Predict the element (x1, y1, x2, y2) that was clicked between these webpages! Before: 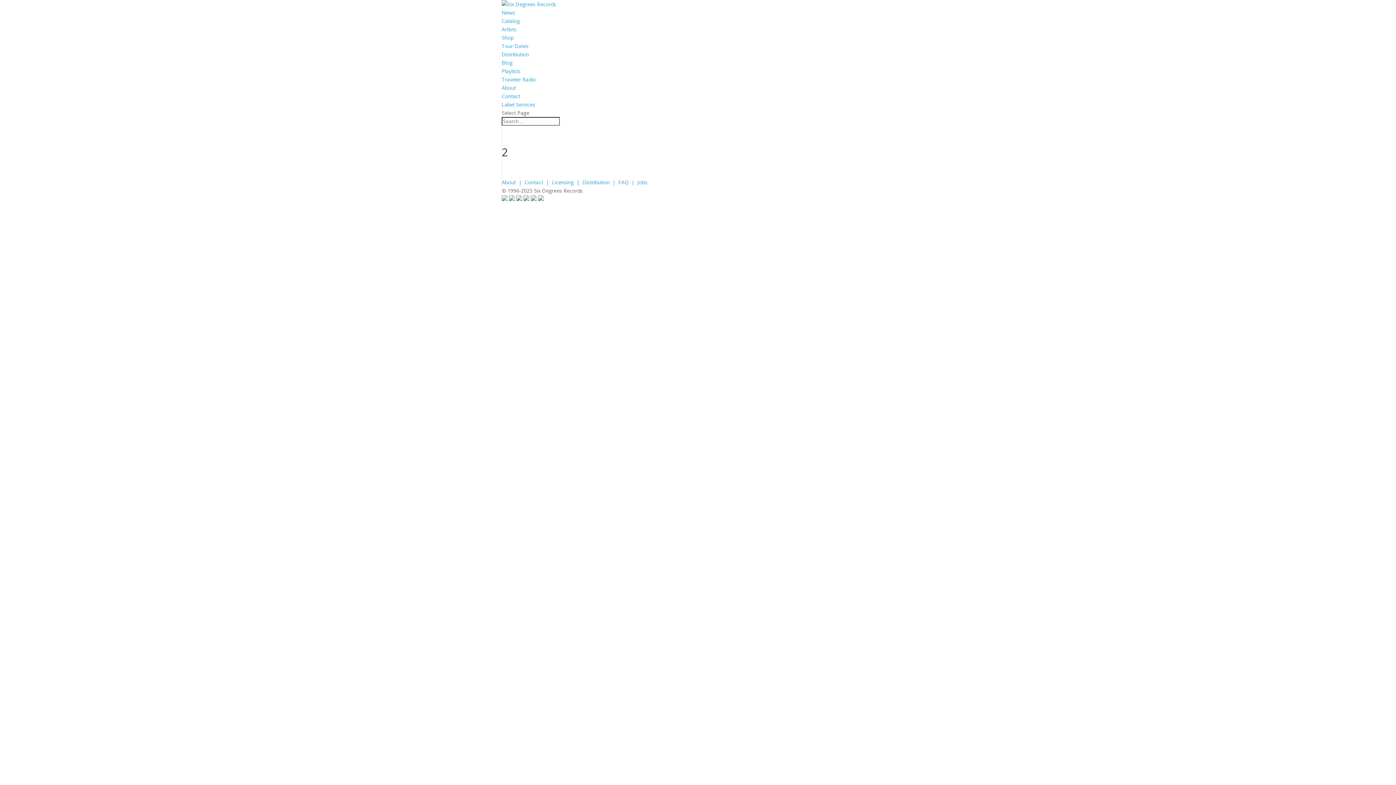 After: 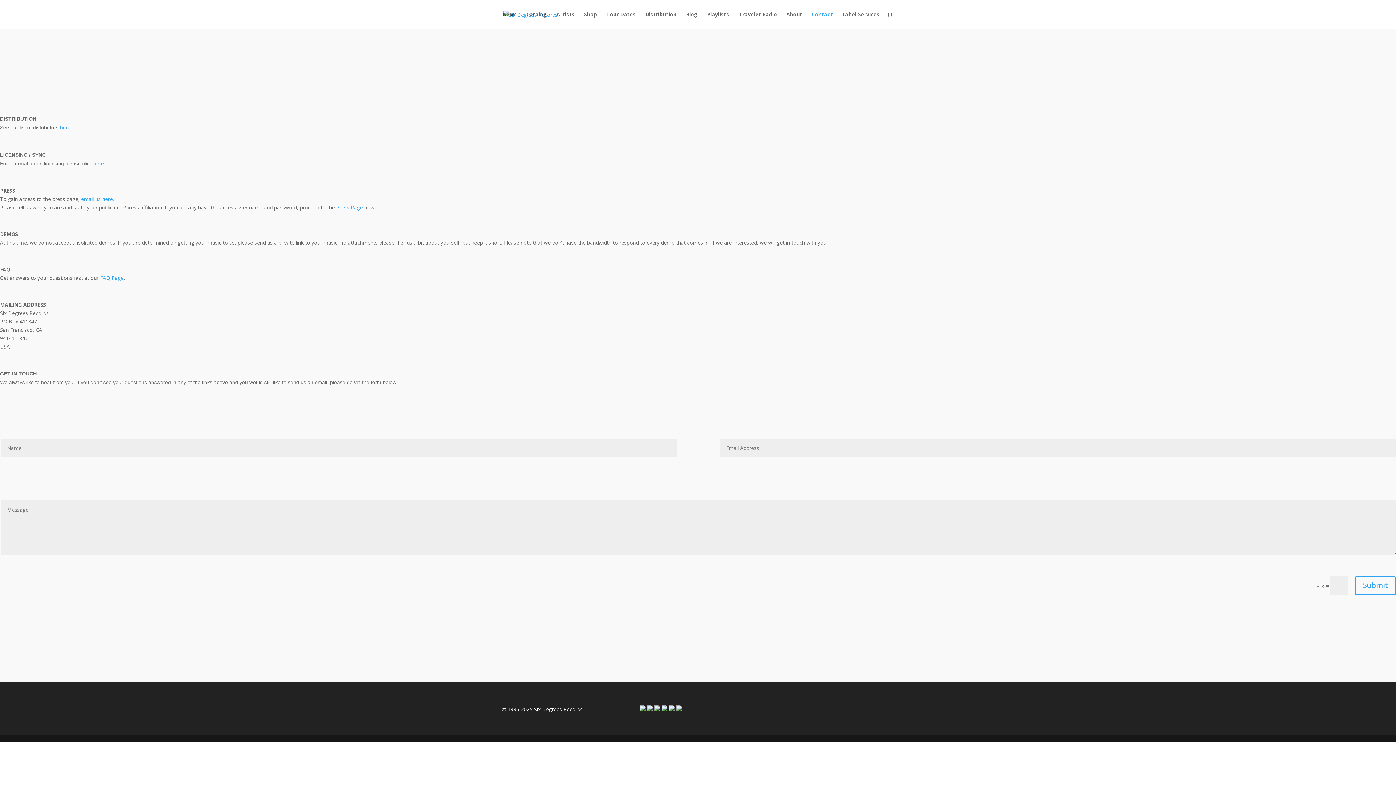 Action: label: Contact bbox: (501, 92, 520, 99)